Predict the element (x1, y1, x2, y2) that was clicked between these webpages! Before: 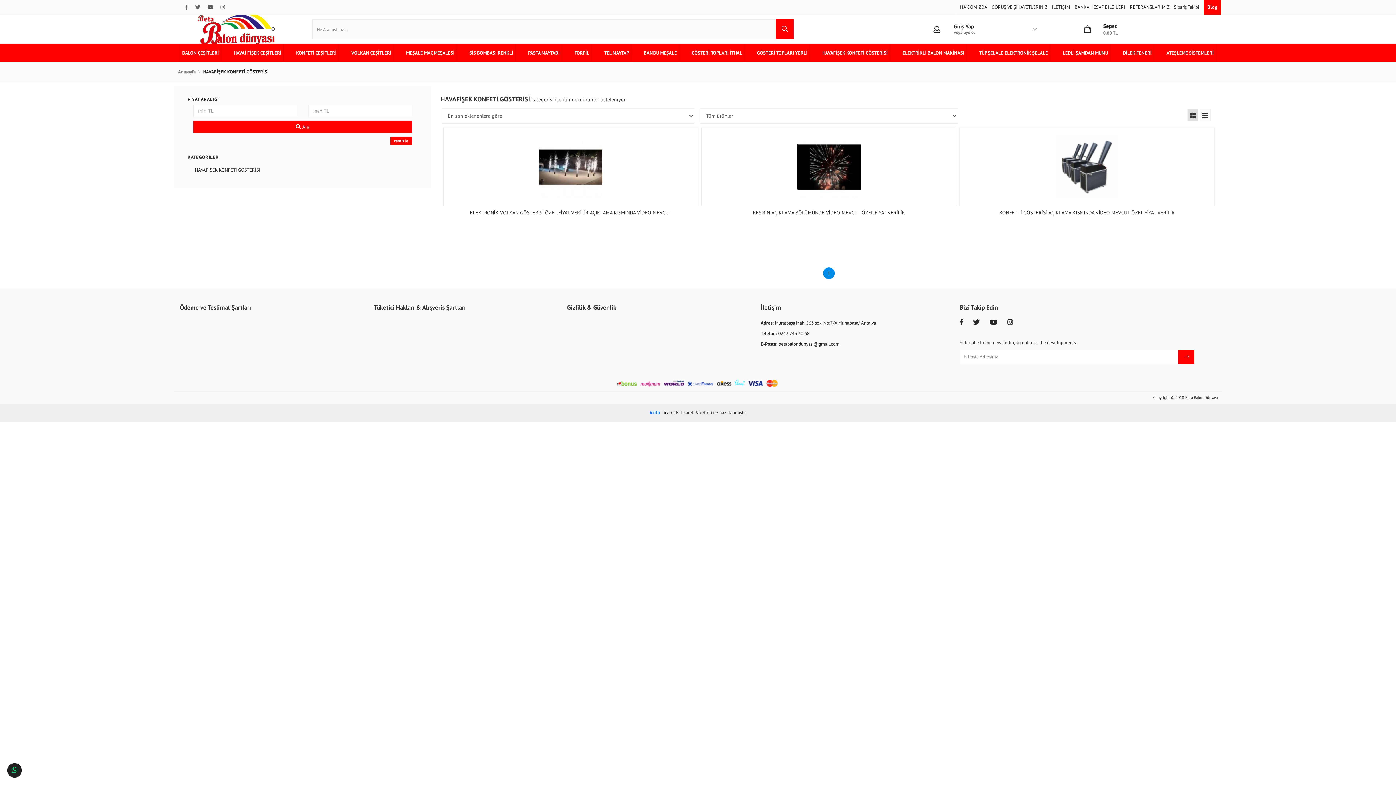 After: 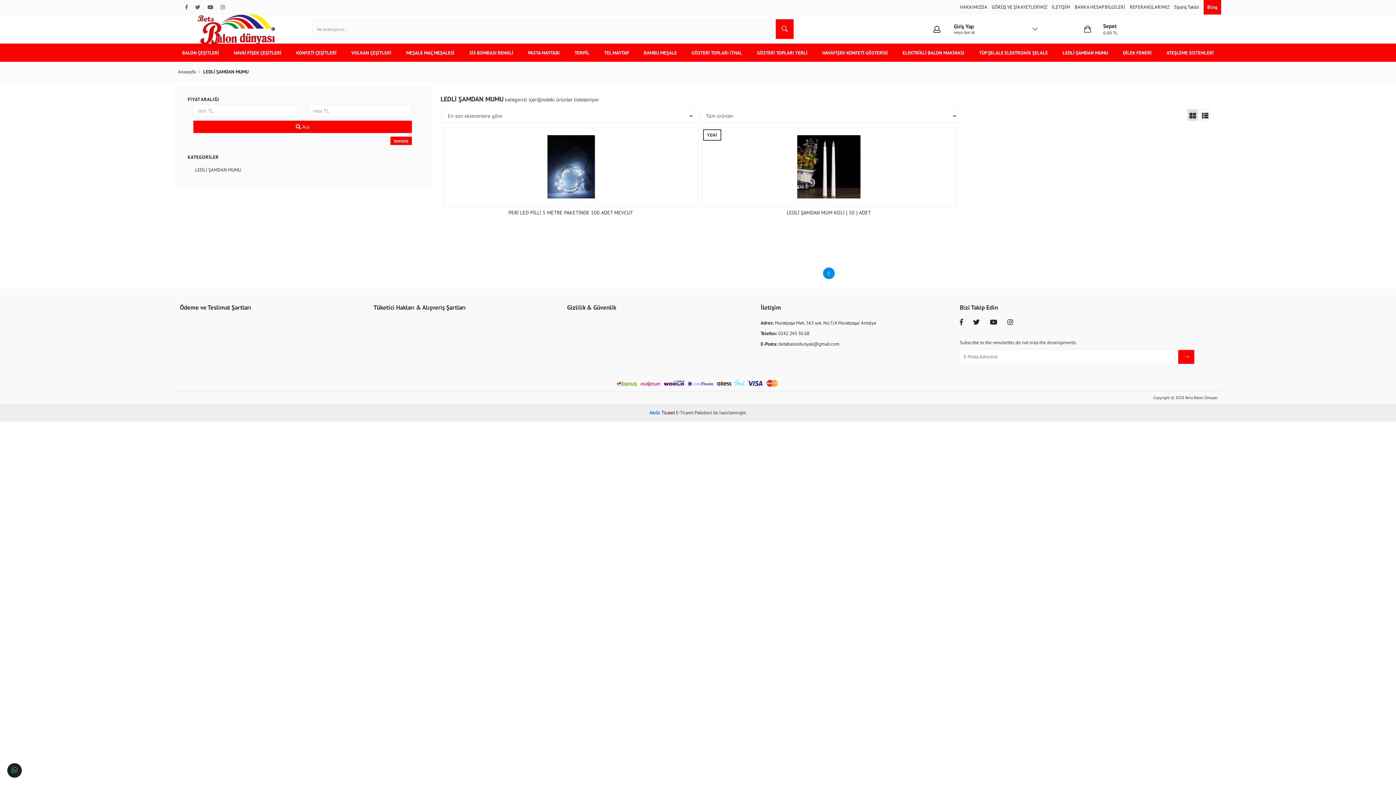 Action: label: LEDLİ ŞAMDAN MUMU bbox: (1062, 50, 1108, 55)